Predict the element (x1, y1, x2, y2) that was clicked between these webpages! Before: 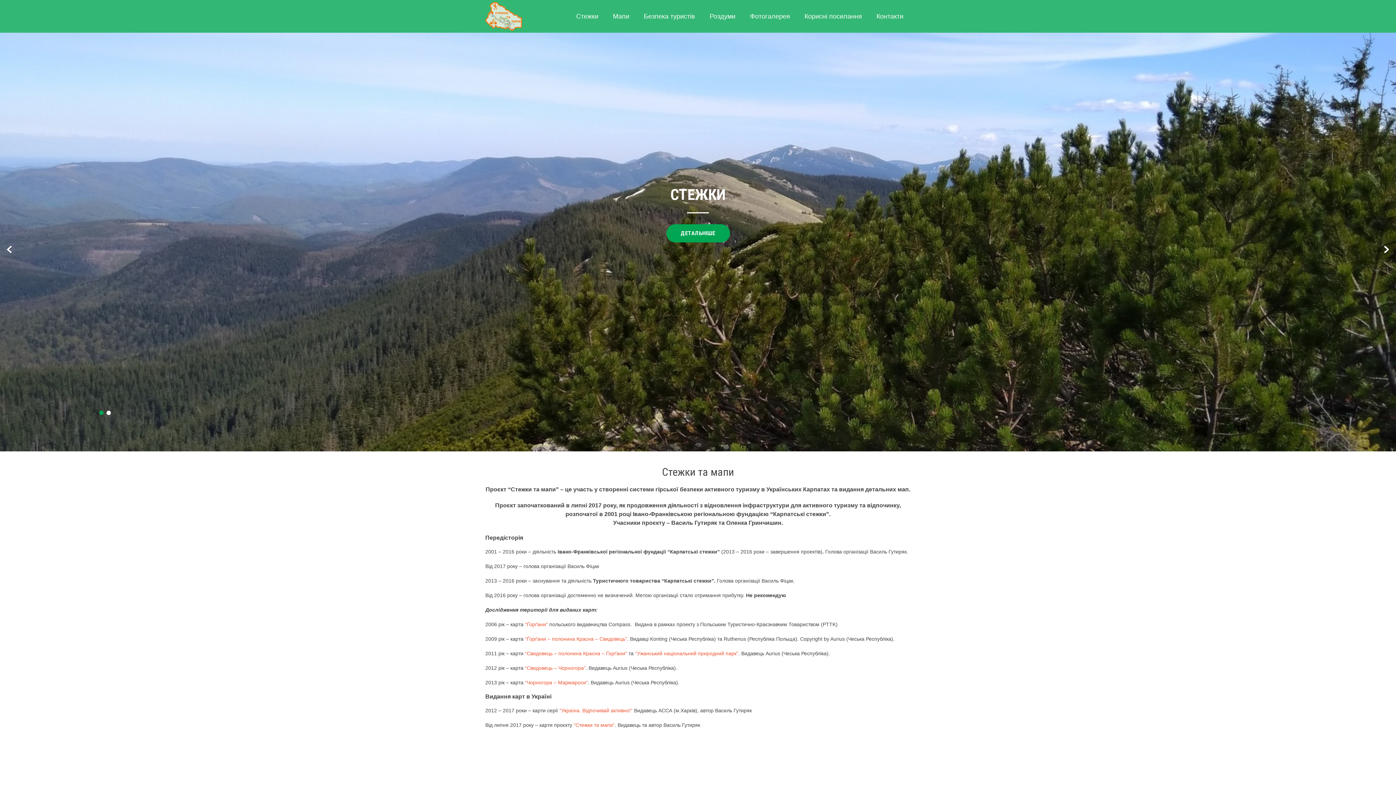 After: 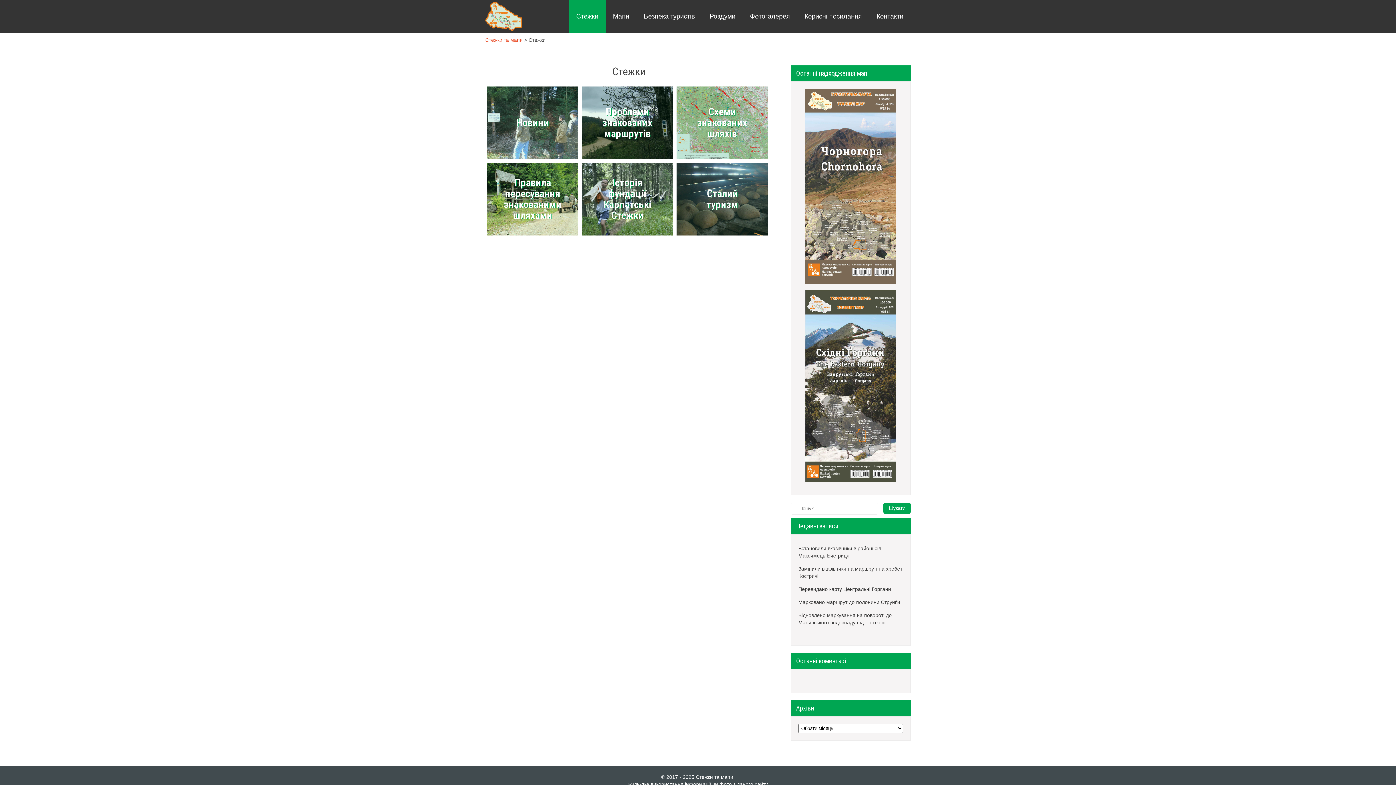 Action: bbox: (666, 224, 730, 242) label: ДЕТАЛЬНІШЕ